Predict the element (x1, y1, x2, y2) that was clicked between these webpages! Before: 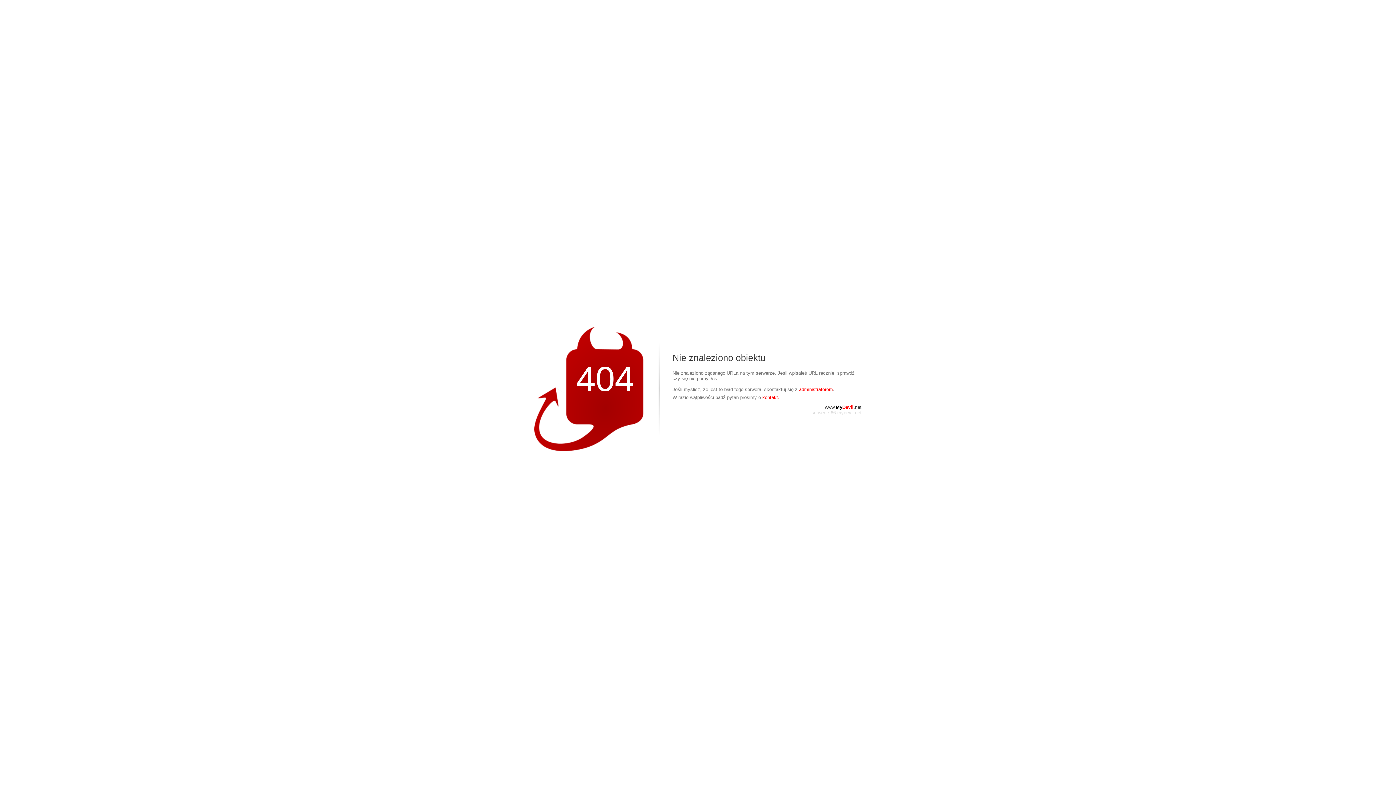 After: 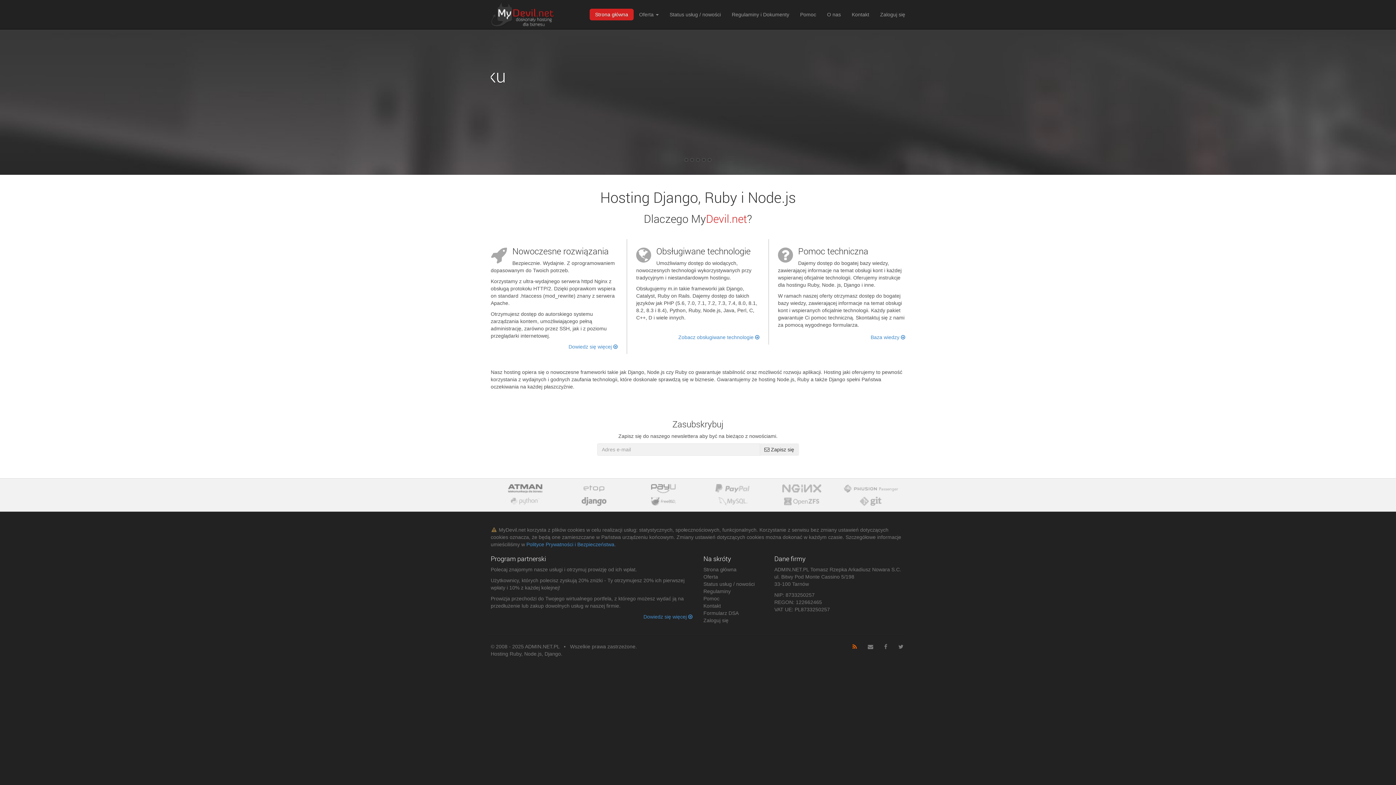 Action: label: www.MyDevil.net bbox: (825, 404, 861, 410)